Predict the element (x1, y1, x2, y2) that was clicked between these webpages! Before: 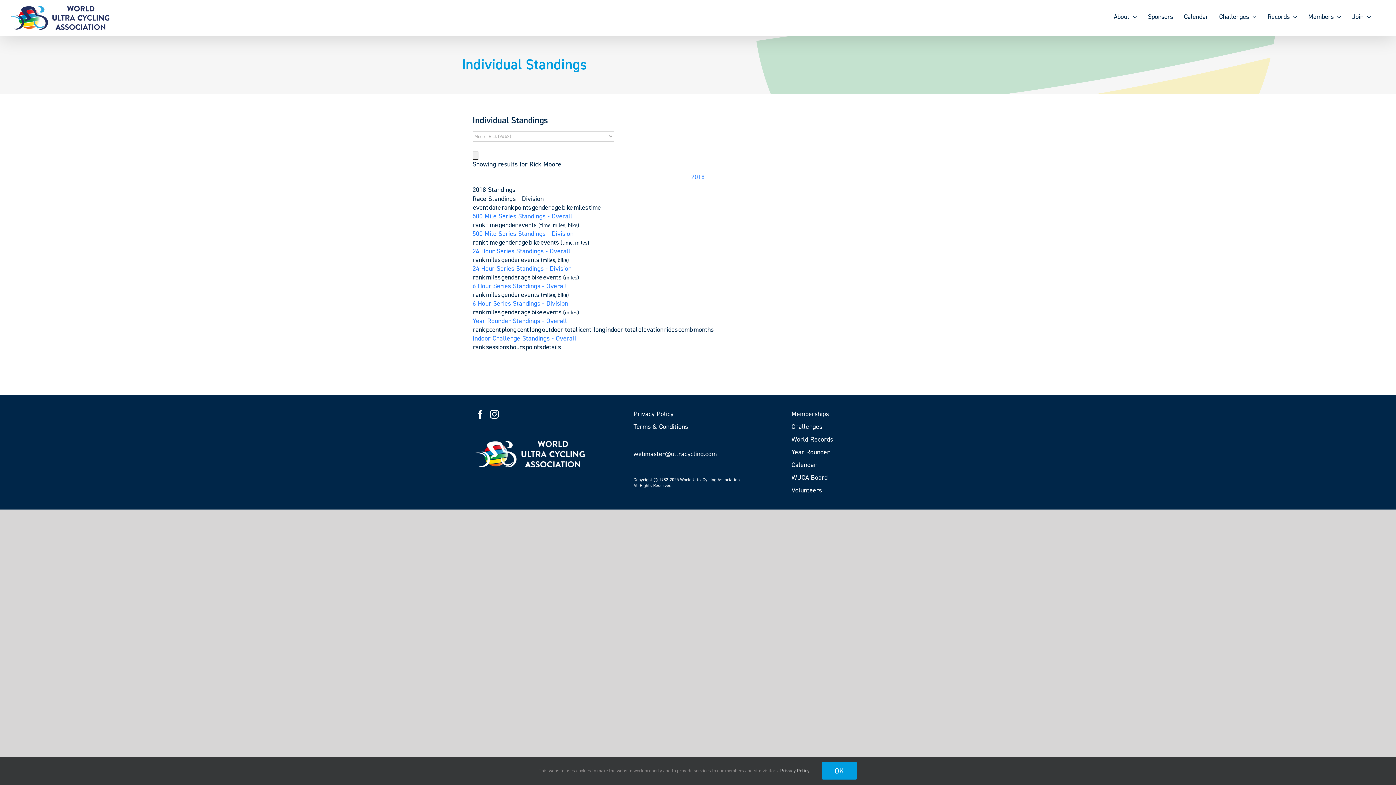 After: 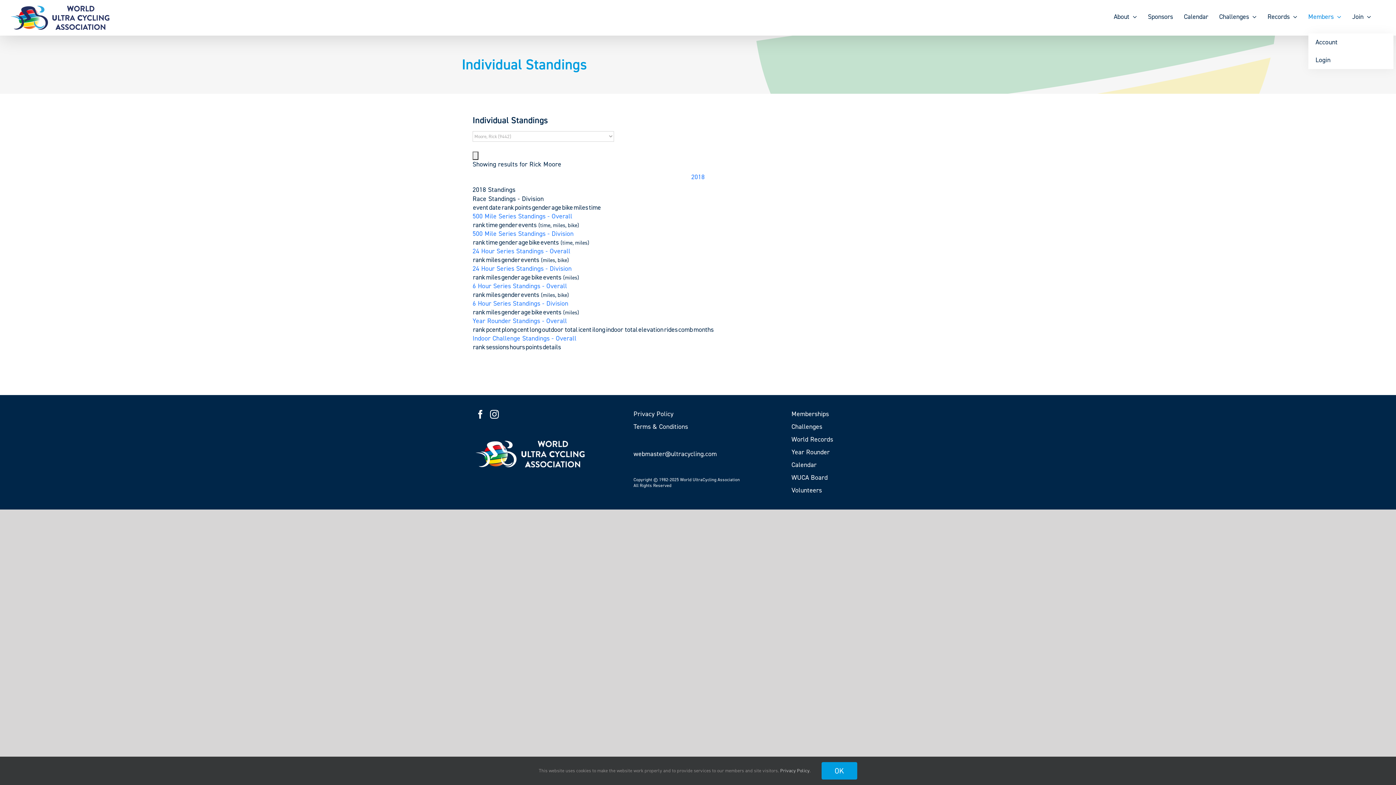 Action: label: Members bbox: (1308, 0, 1341, 33)